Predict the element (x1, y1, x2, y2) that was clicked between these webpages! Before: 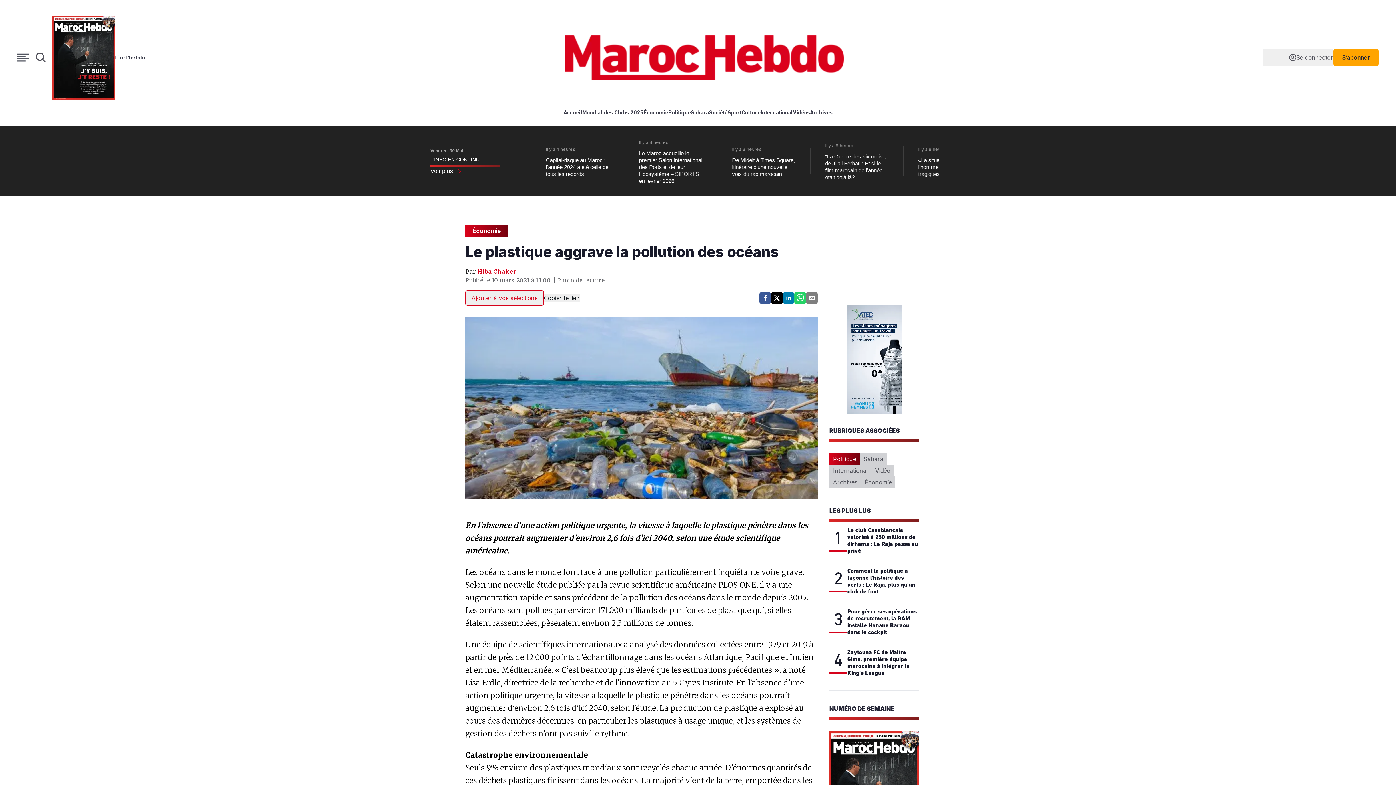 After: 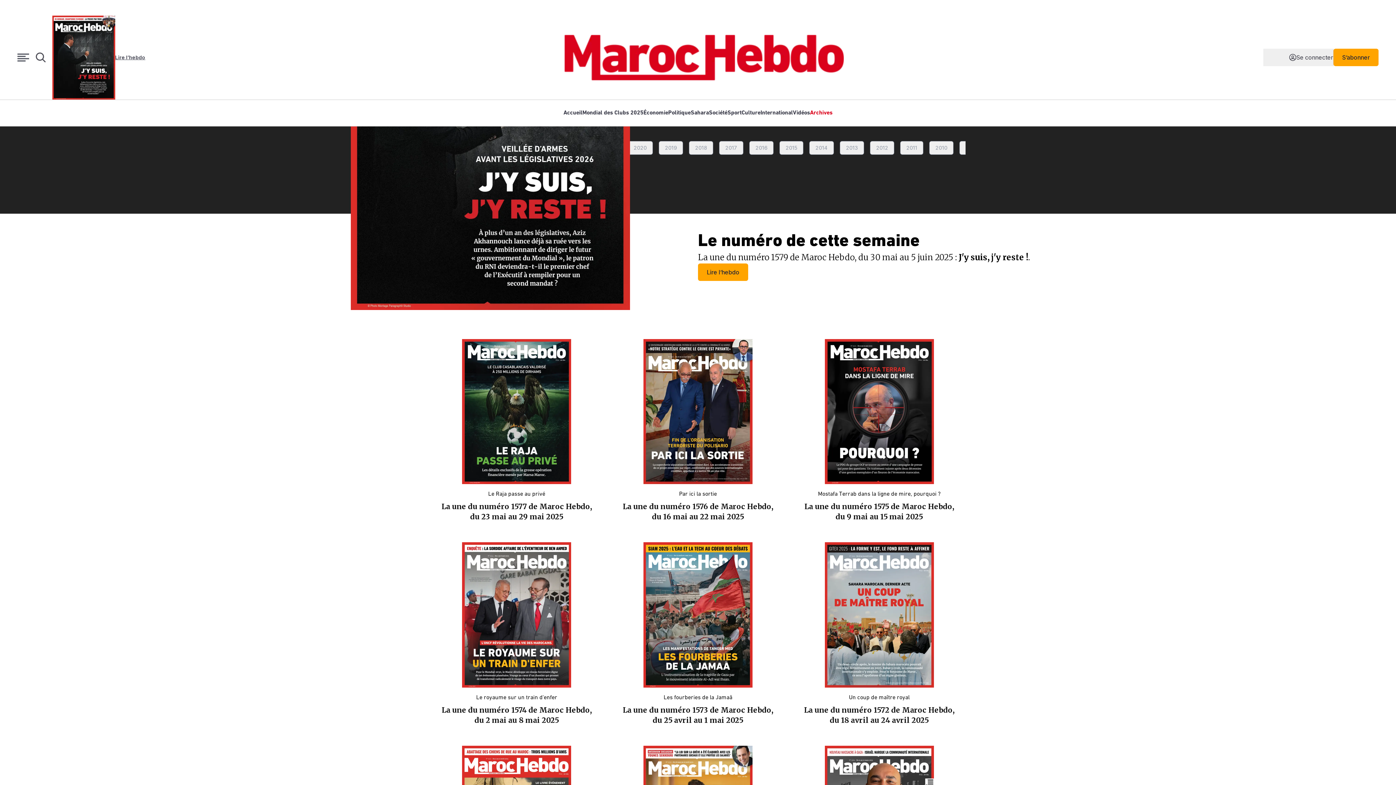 Action: bbox: (810, 103, 832, 112) label: Archives